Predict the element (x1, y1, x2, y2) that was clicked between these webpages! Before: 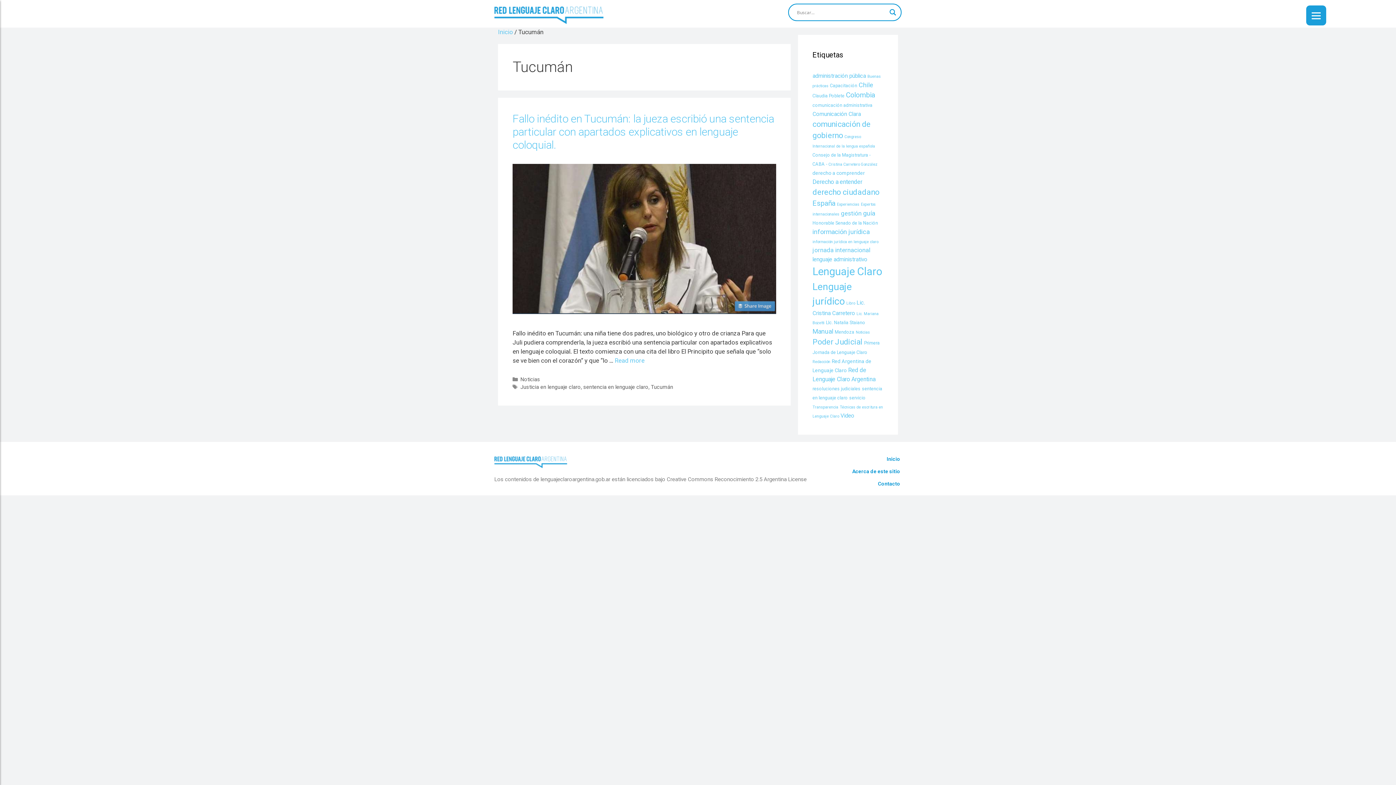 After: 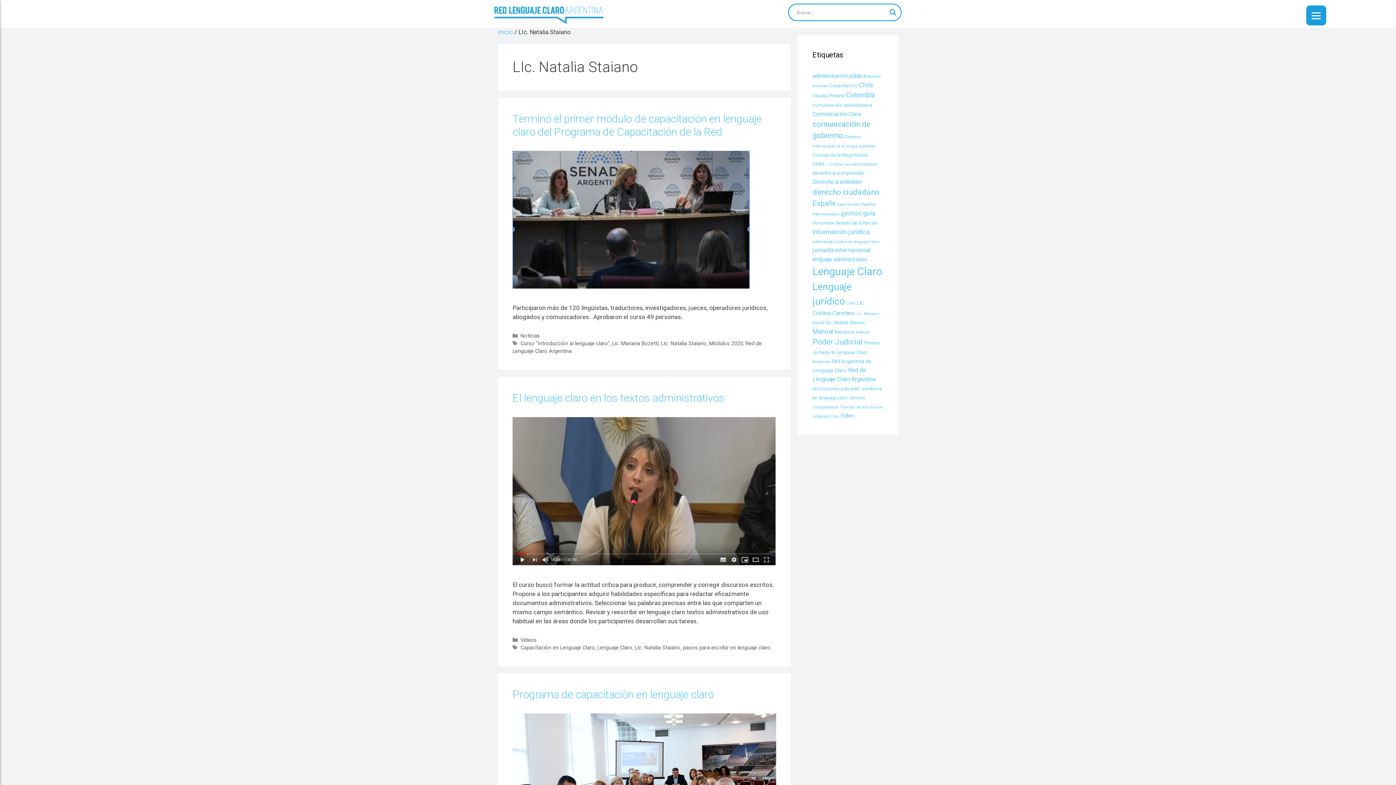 Action: bbox: (826, 320, 865, 325) label: LIc. Natalia Staiano (4 items)